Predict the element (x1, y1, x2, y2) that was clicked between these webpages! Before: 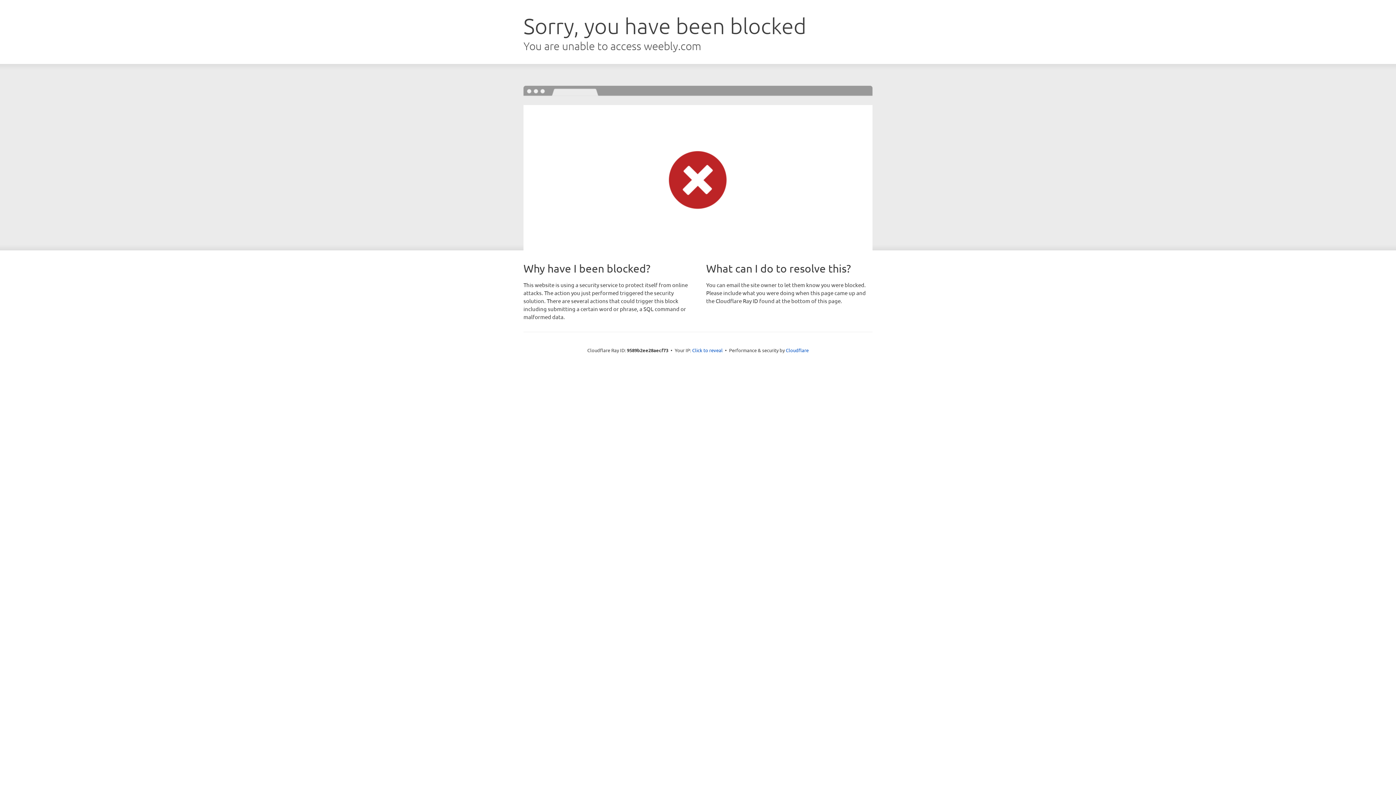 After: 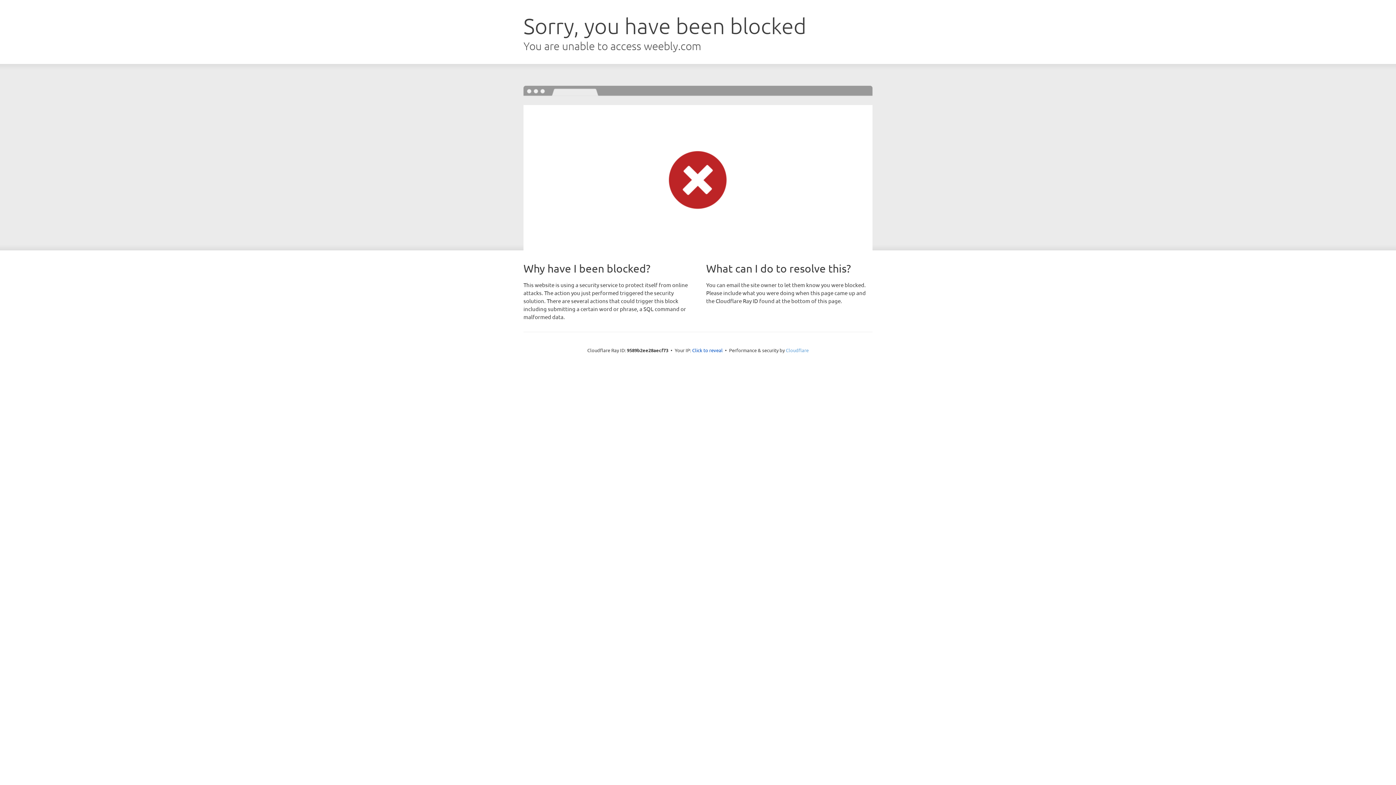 Action: bbox: (786, 347, 808, 353) label: Cloudflare